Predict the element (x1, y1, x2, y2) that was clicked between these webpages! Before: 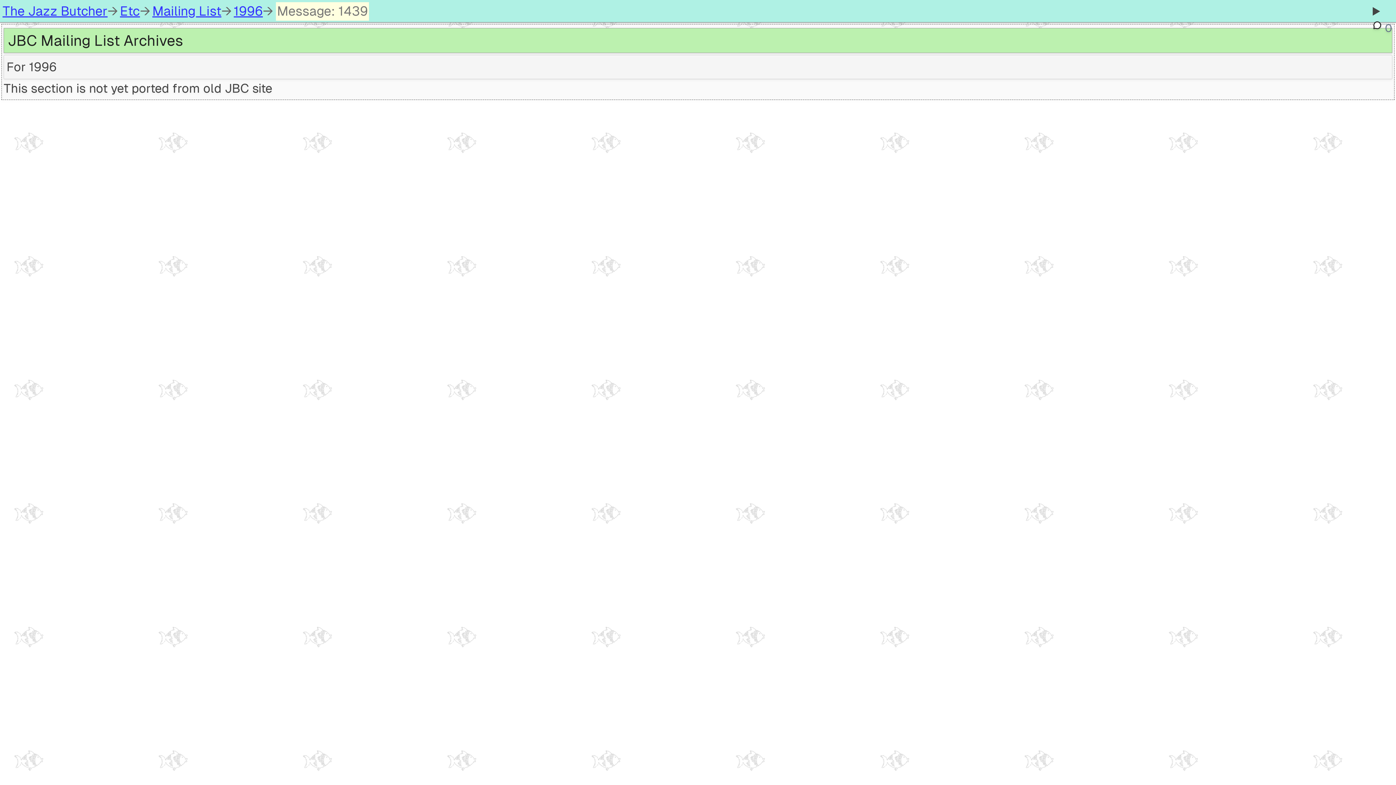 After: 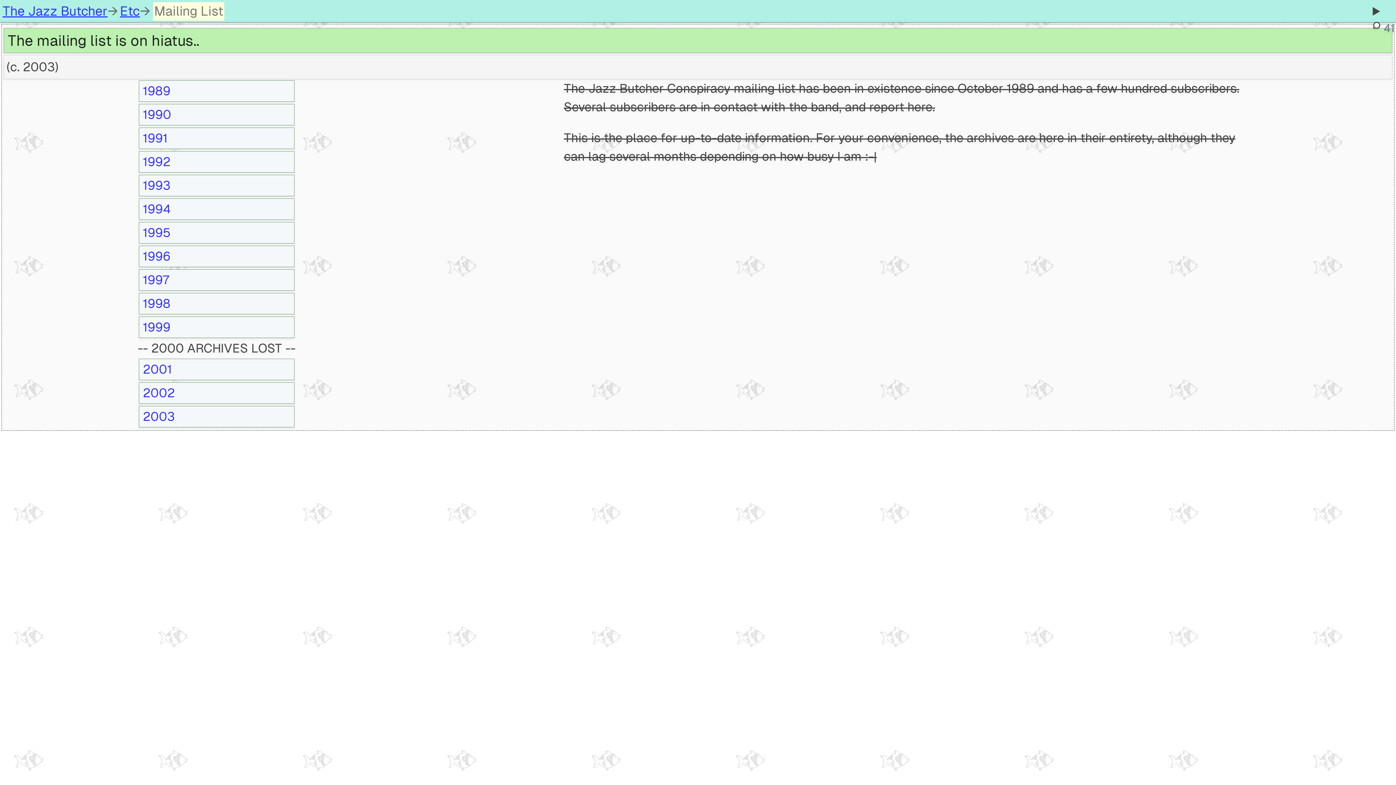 Action: bbox: (152, 3, 221, 20) label: Mailing List